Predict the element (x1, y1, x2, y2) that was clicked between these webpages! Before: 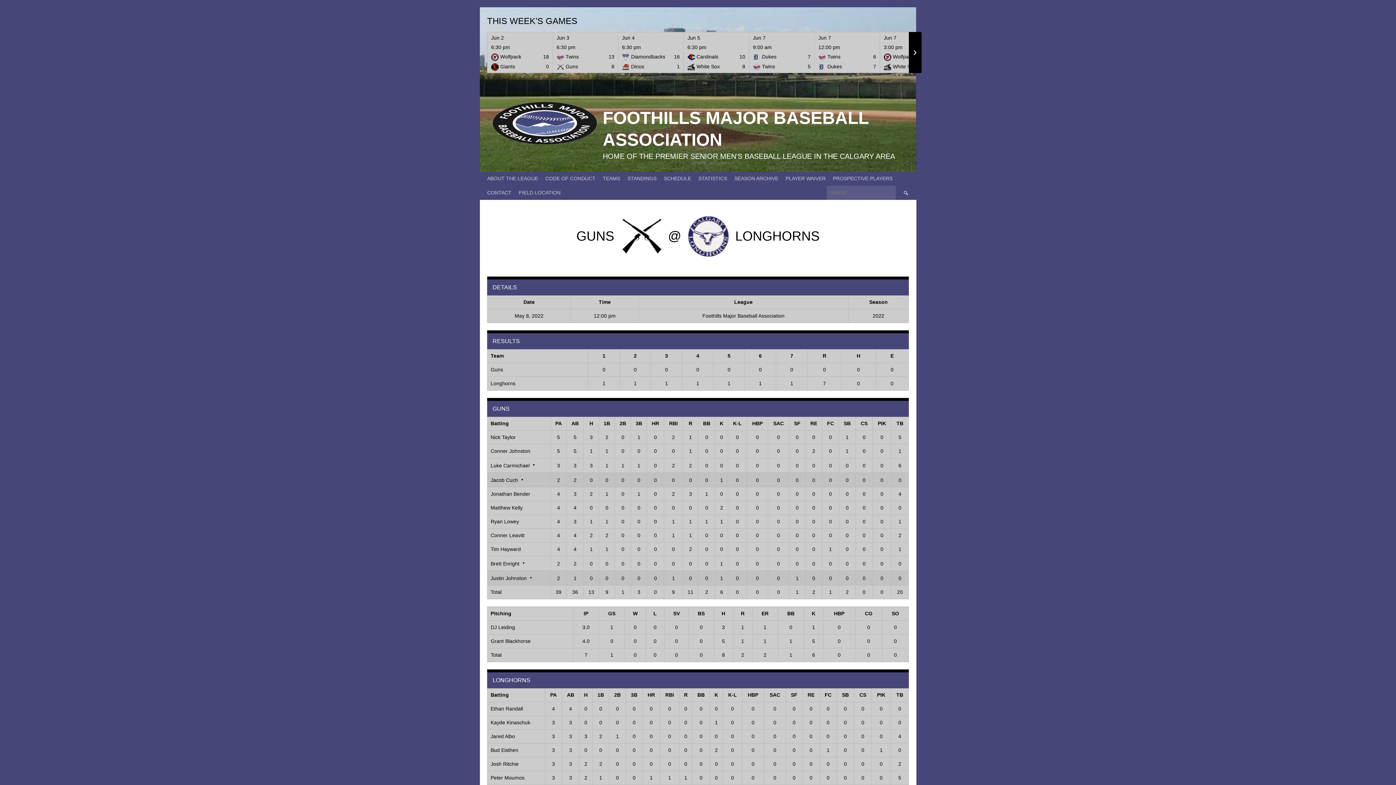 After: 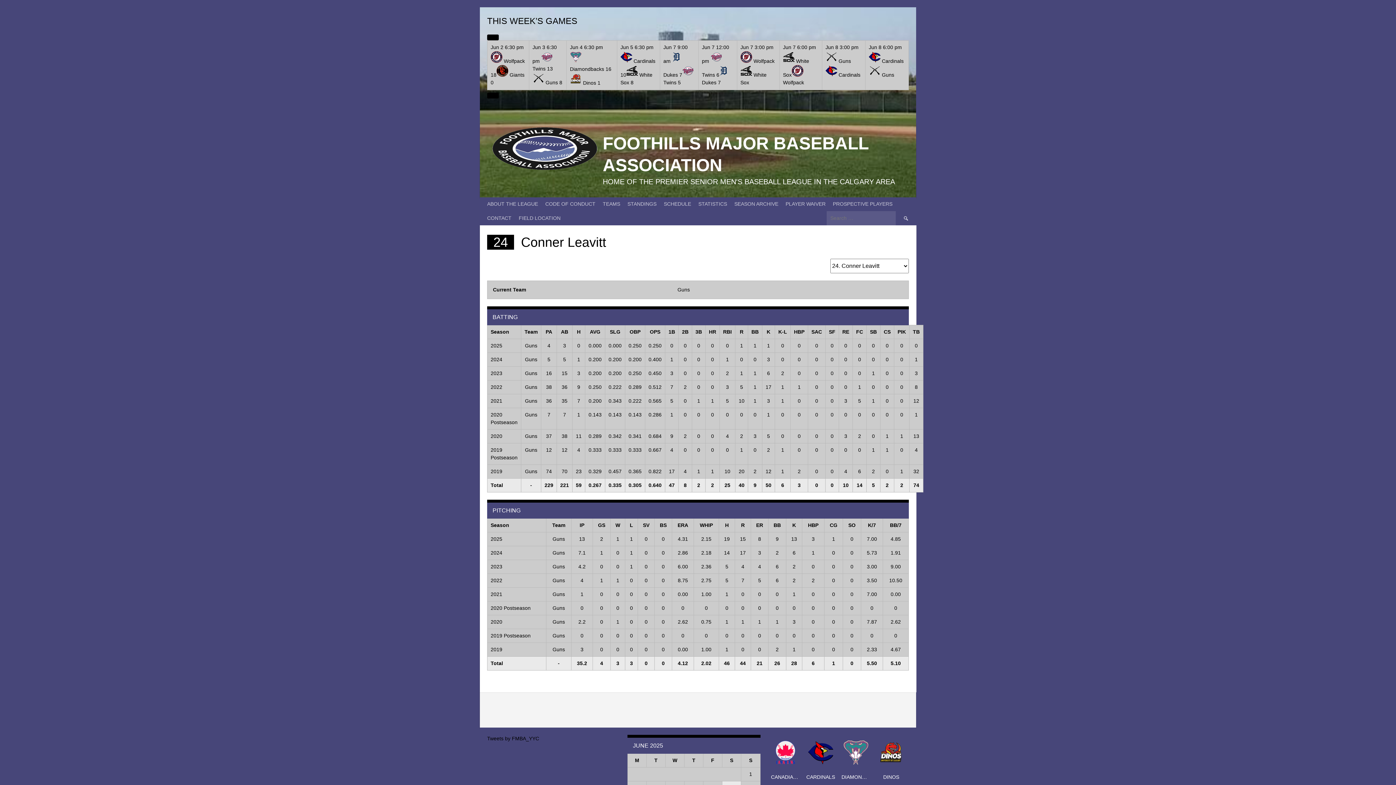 Action: label: Conner Leavitt bbox: (490, 532, 524, 538)